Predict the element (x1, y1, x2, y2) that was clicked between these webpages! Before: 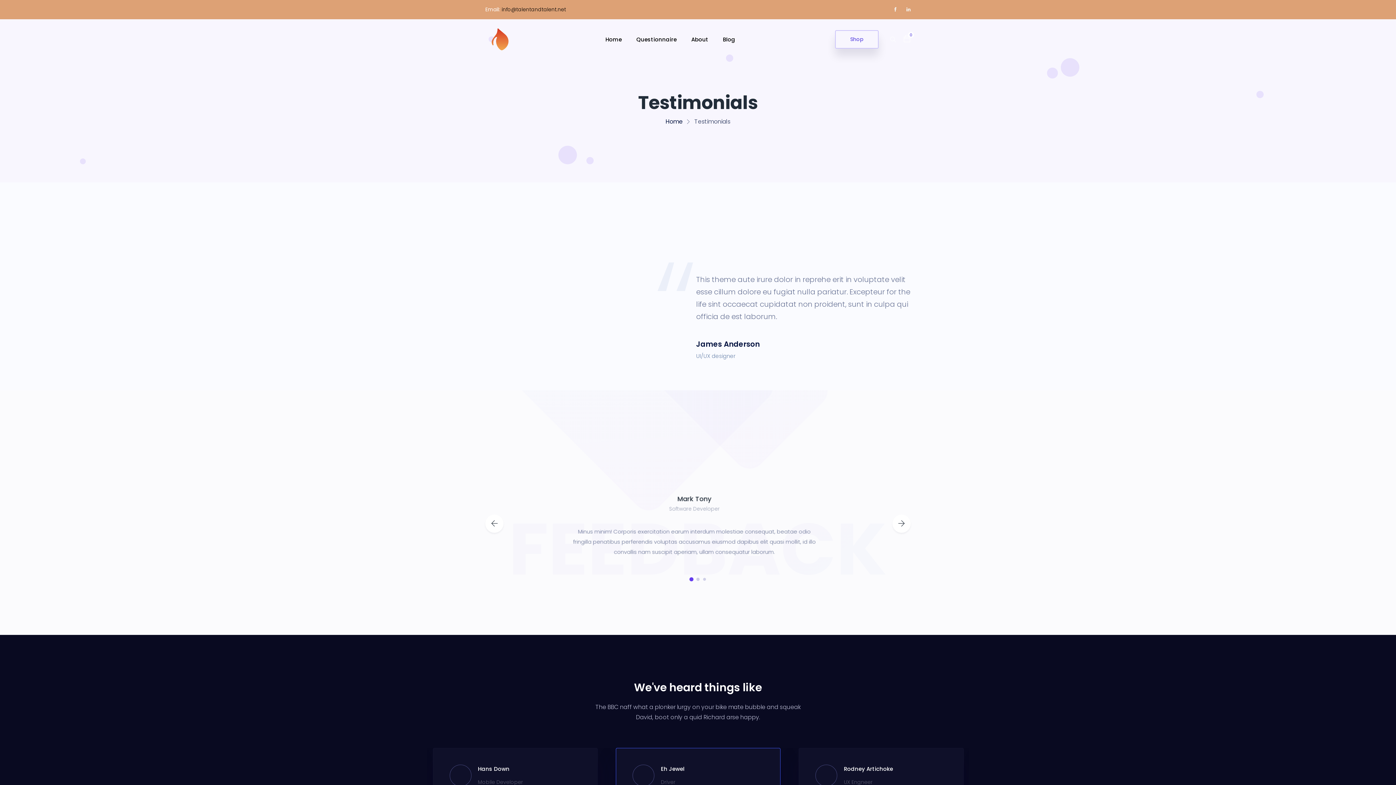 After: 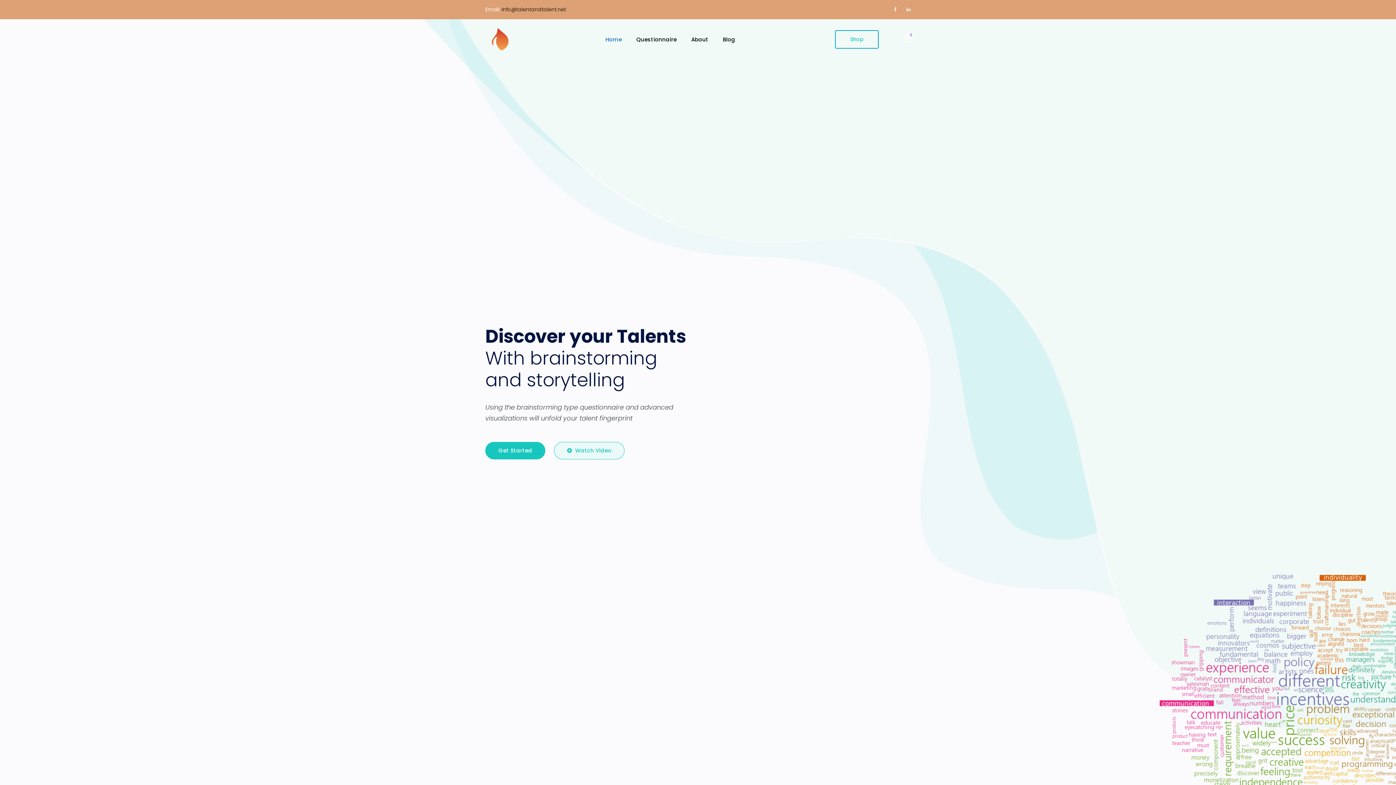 Action: label: Home bbox: (665, 117, 682, 125)